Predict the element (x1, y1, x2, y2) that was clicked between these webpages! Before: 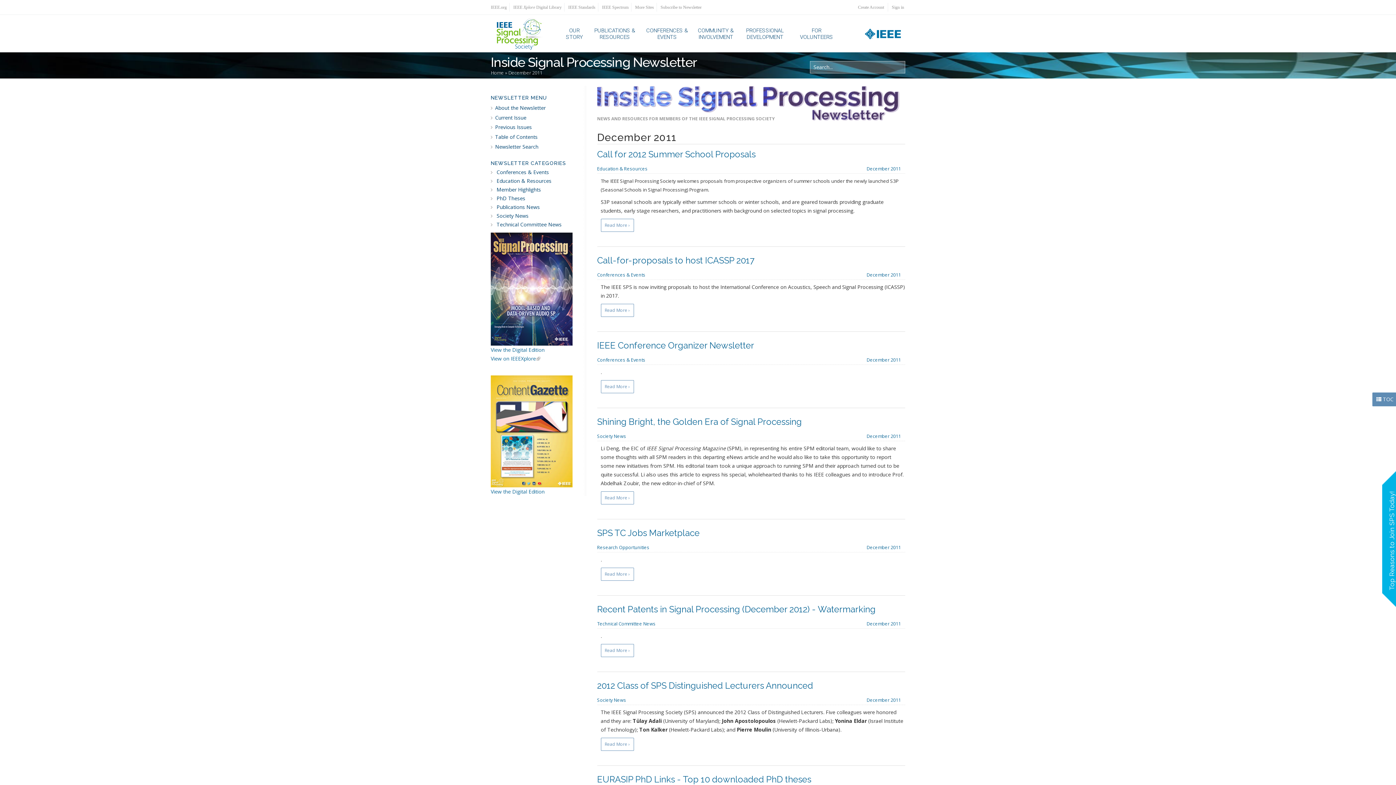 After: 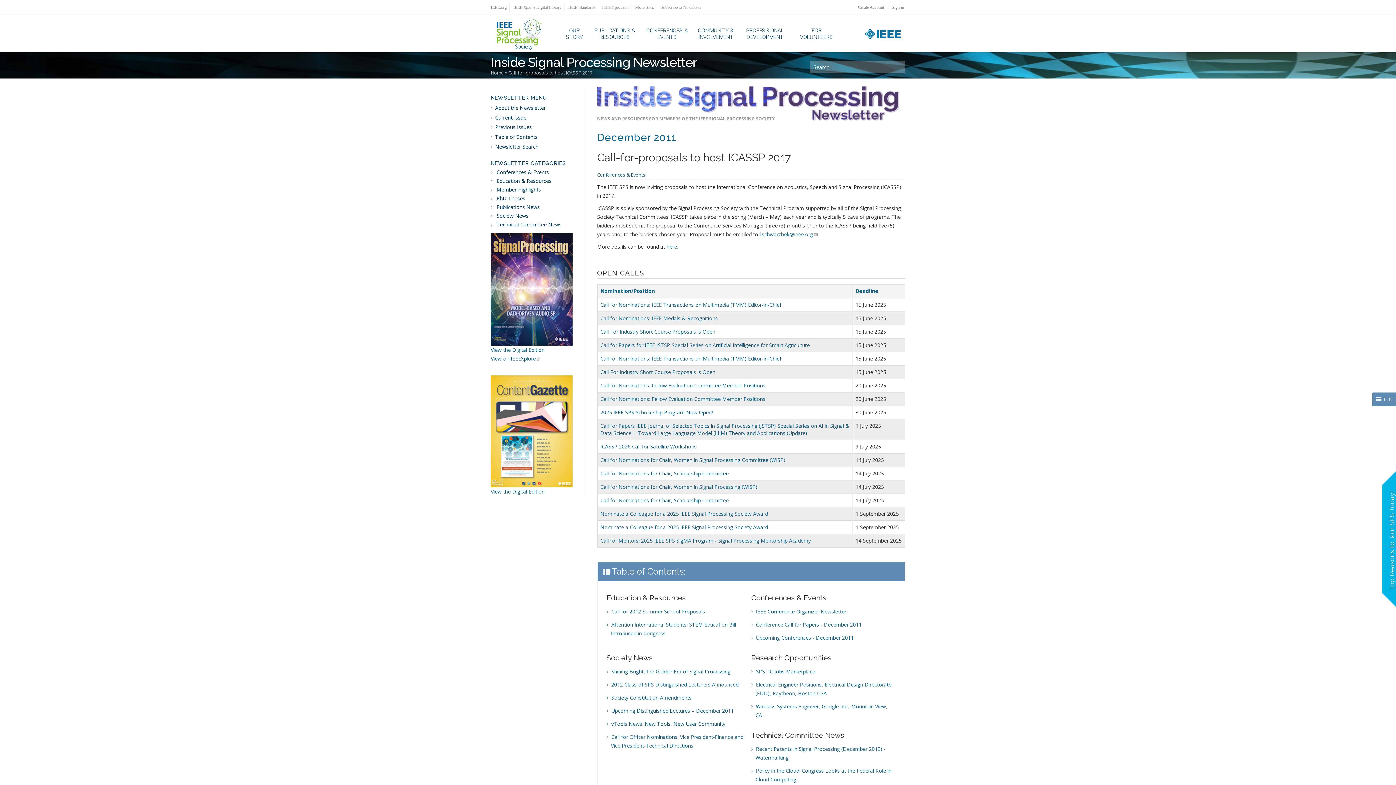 Action: label: Read More › bbox: (600, 304, 634, 317)